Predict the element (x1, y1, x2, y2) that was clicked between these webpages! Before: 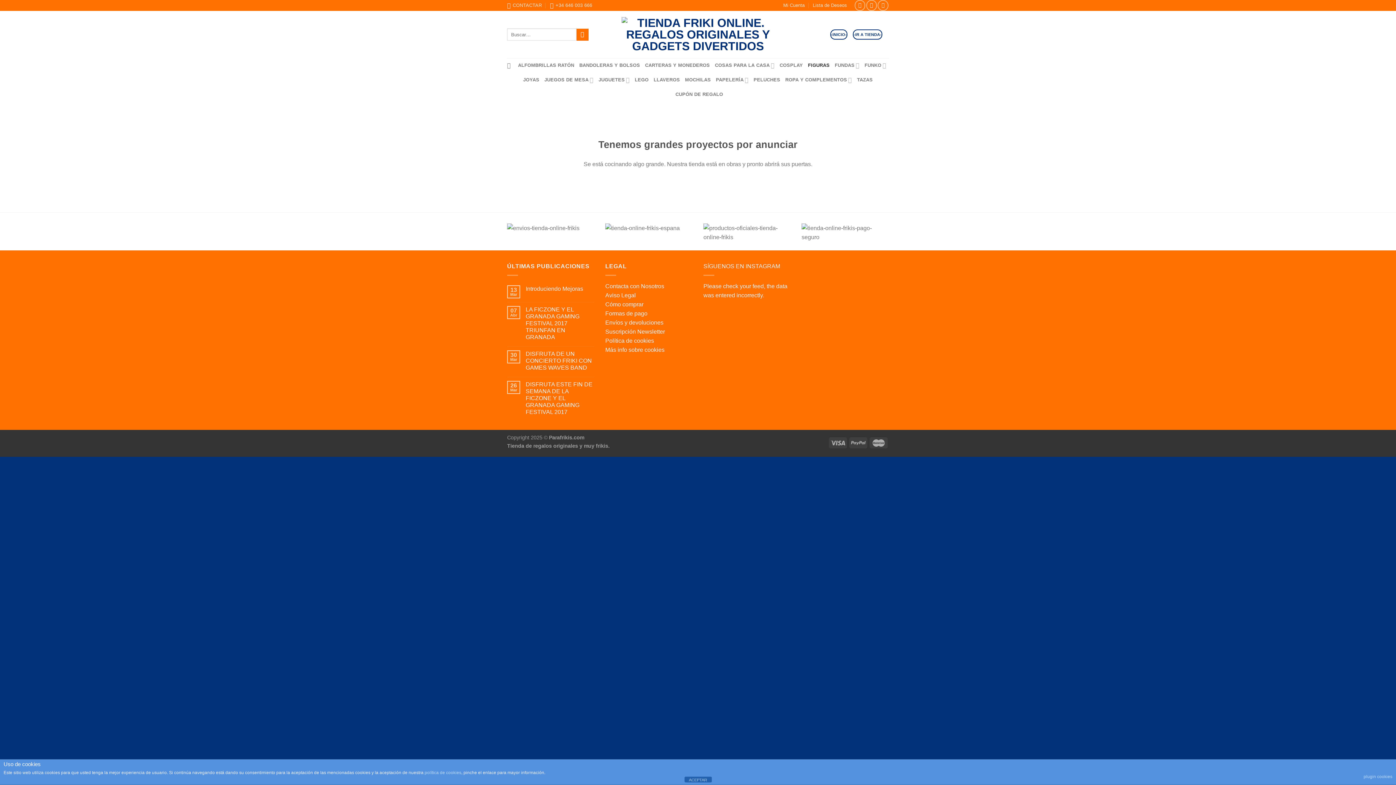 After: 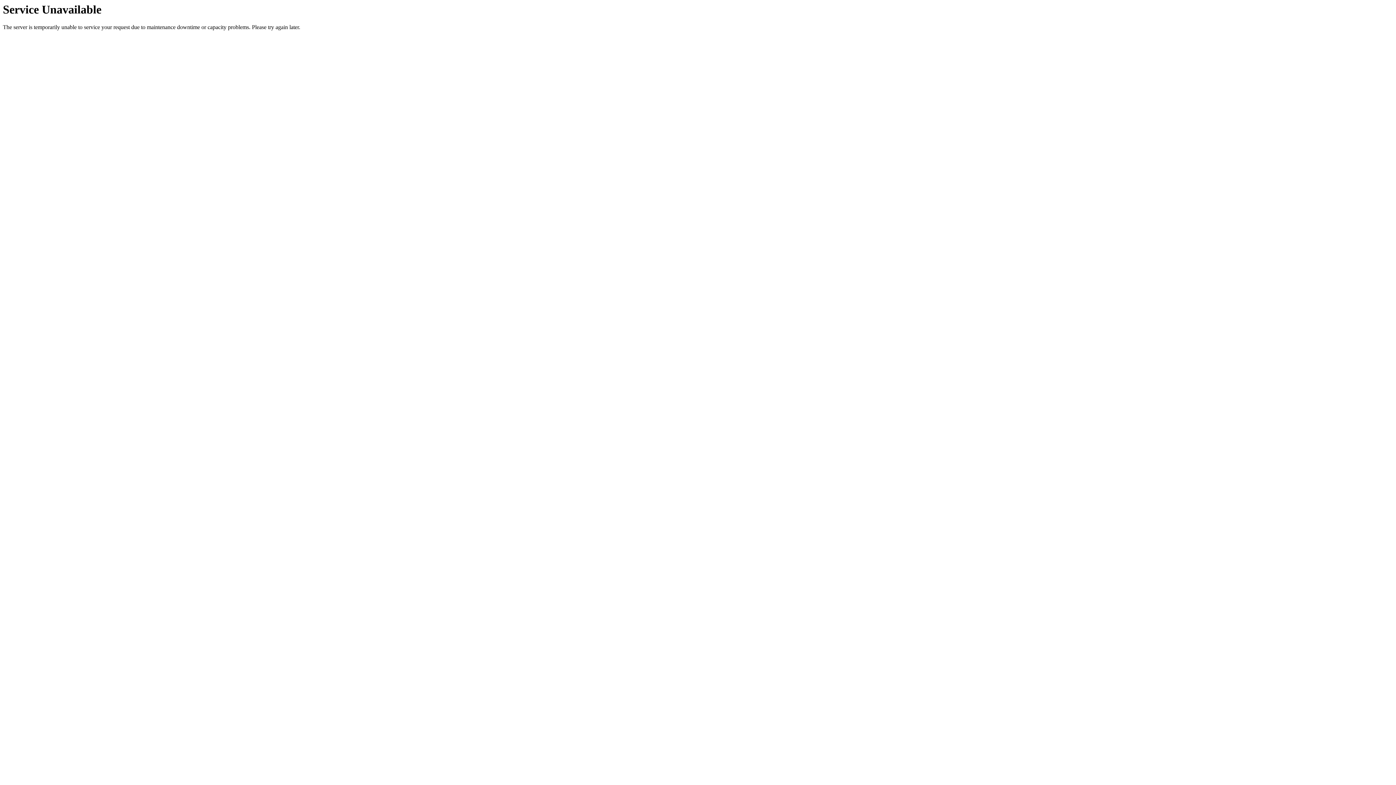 Action: label: -IR A TIENDA- bbox: (853, 29, 882, 39)